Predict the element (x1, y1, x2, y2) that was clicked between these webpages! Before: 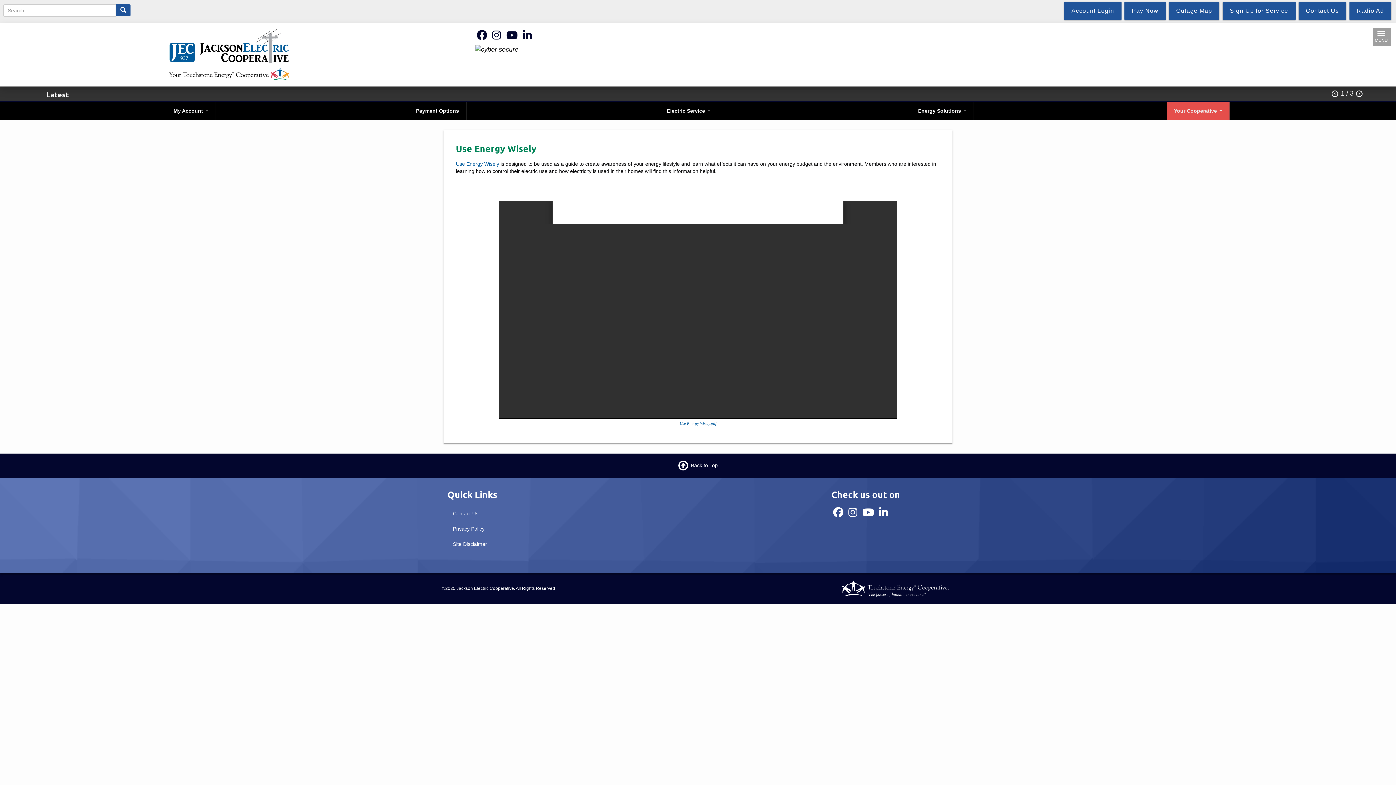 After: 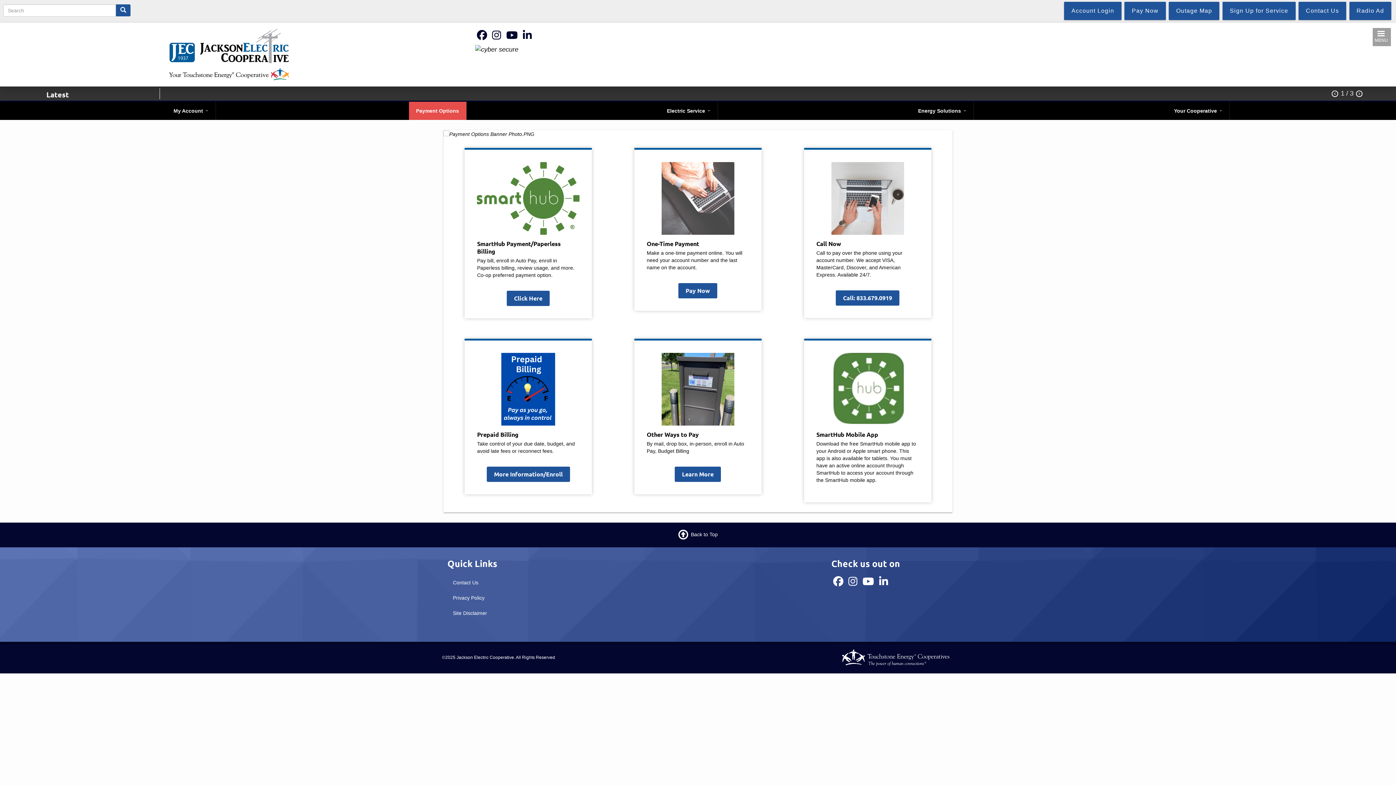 Action: bbox: (408, 101, 466, 120) label: Payment Options